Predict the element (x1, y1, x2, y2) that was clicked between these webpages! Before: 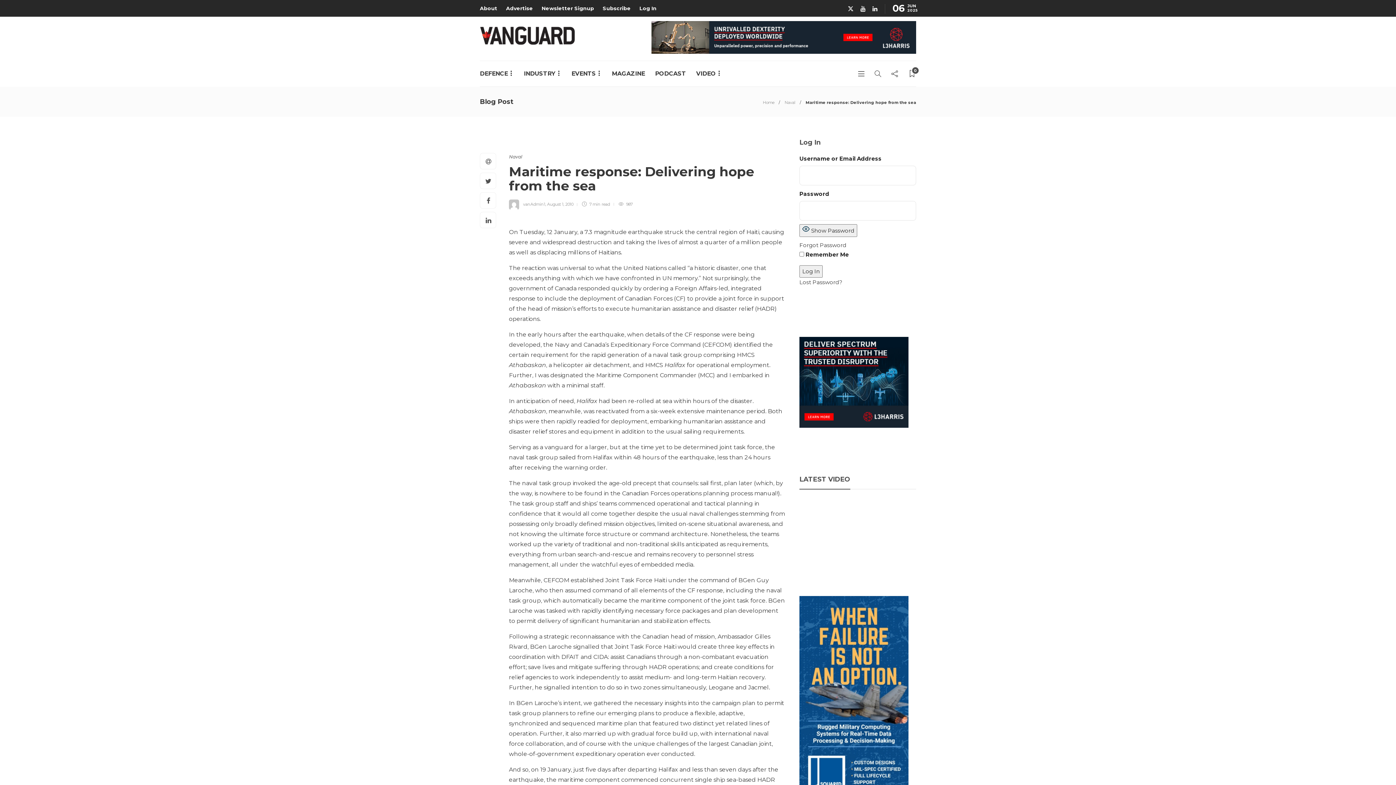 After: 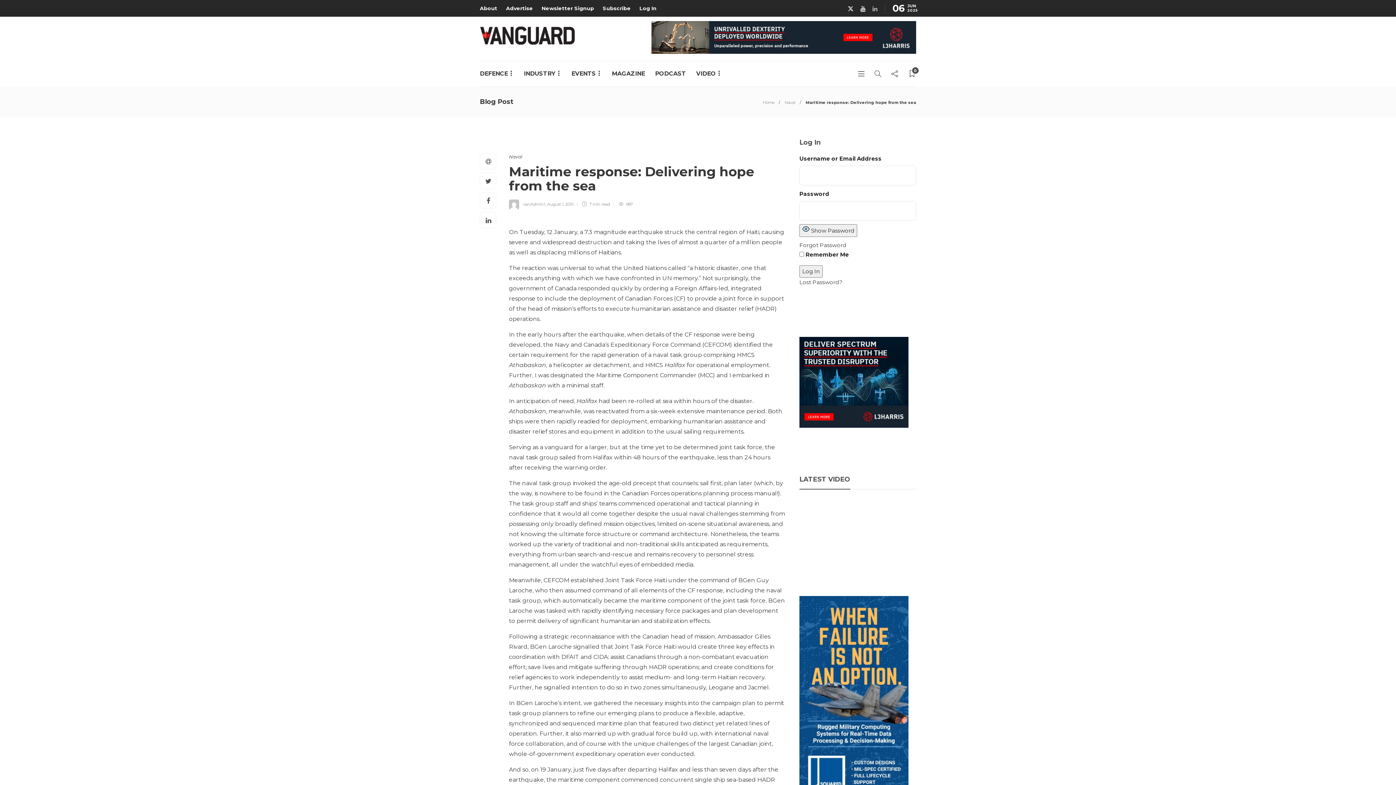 Action: bbox: (867, 5, 877, 12)